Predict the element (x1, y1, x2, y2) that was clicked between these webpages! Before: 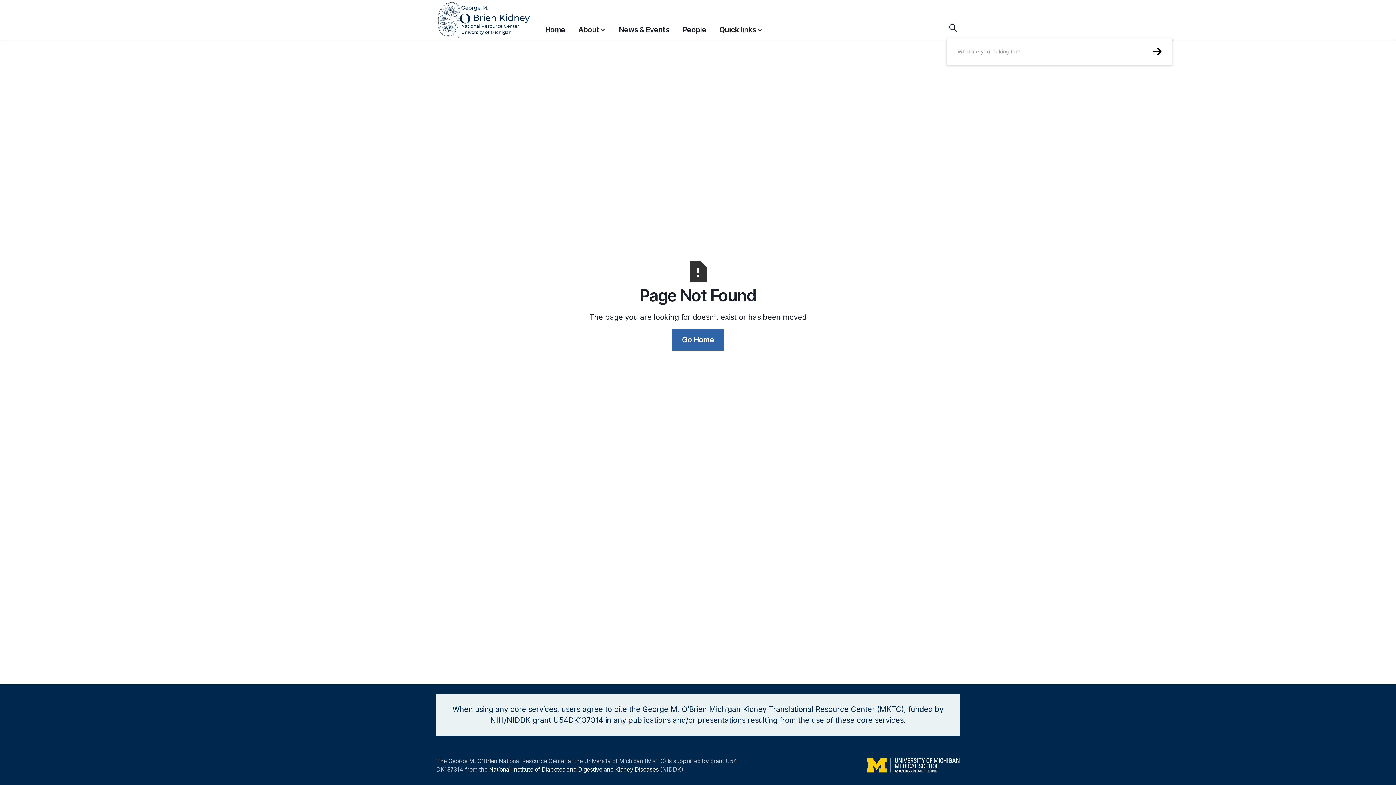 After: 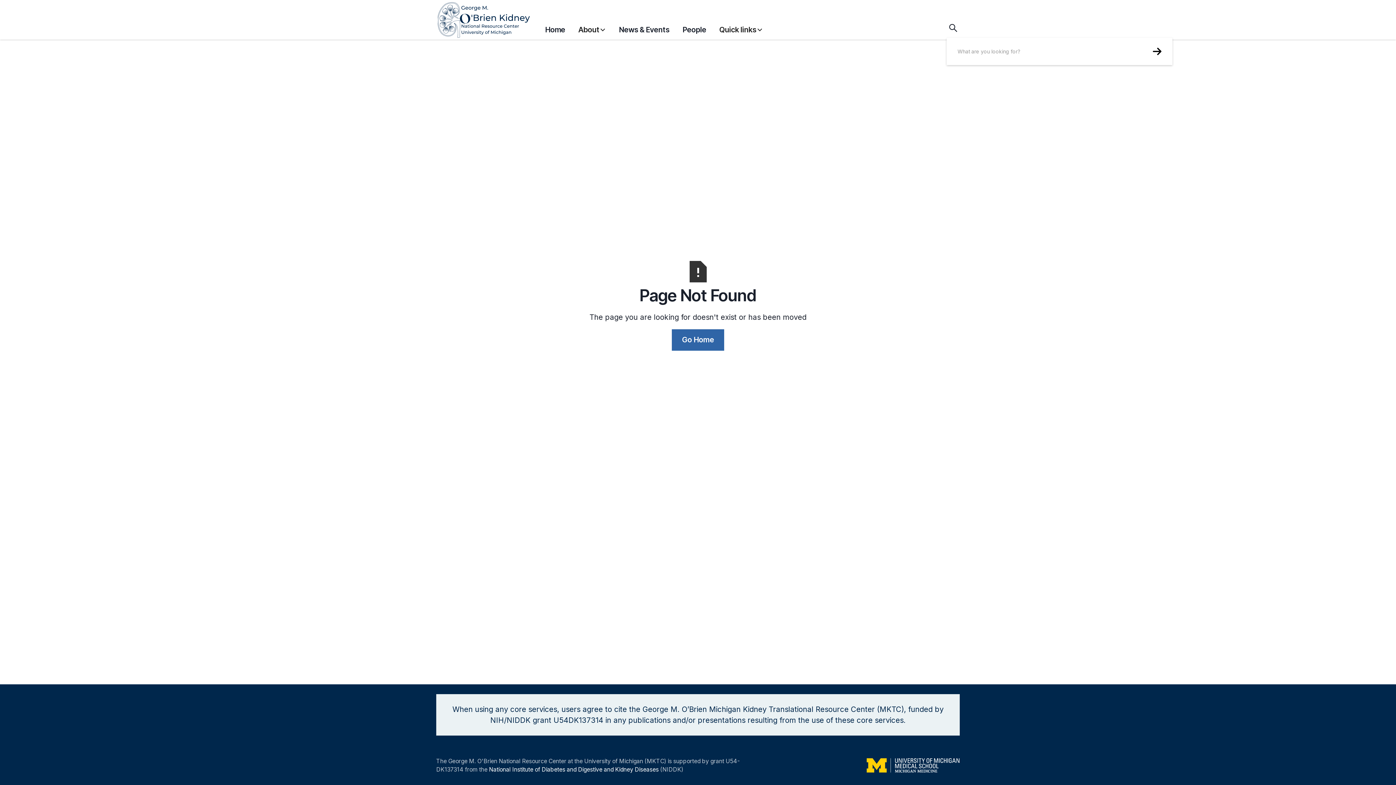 Action: bbox: (719, 17, 763, 38) label: Quick links